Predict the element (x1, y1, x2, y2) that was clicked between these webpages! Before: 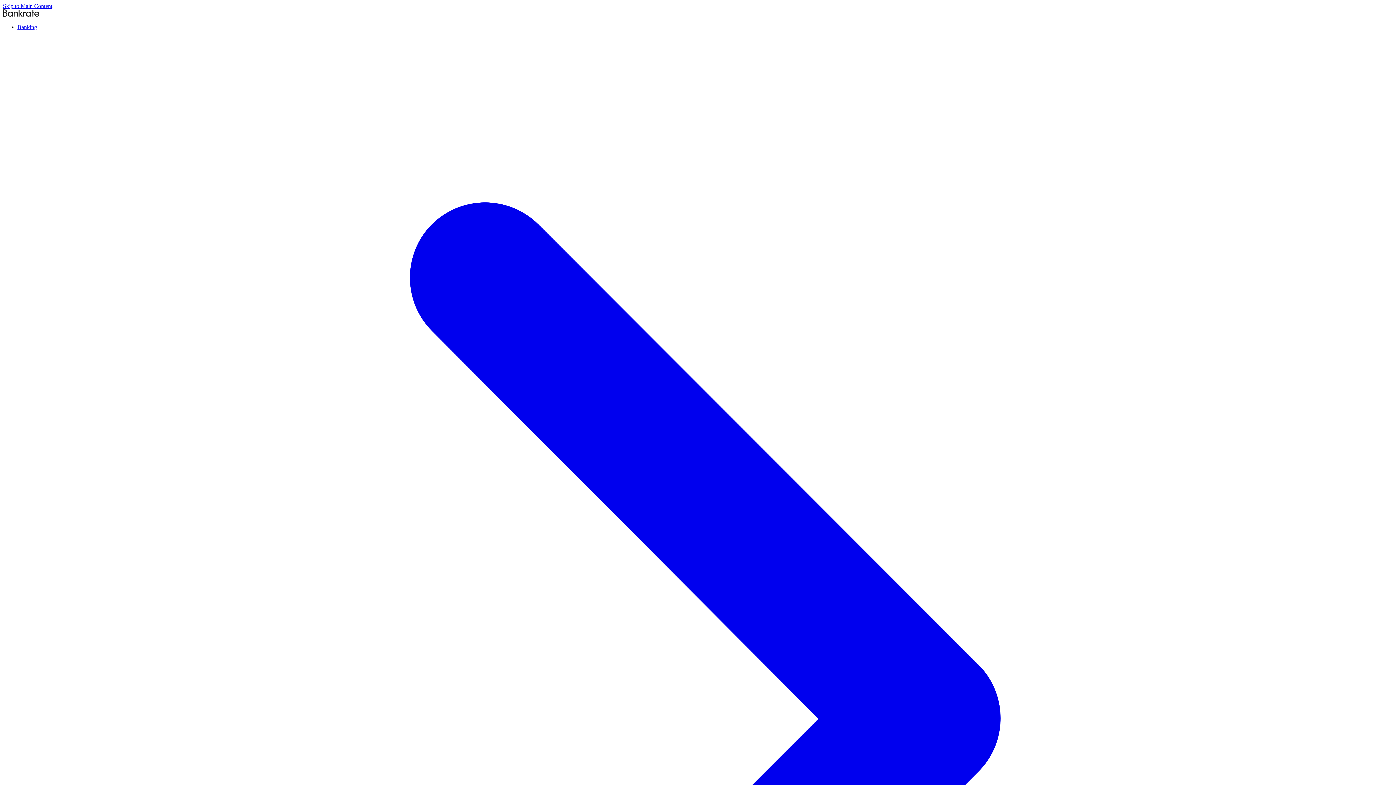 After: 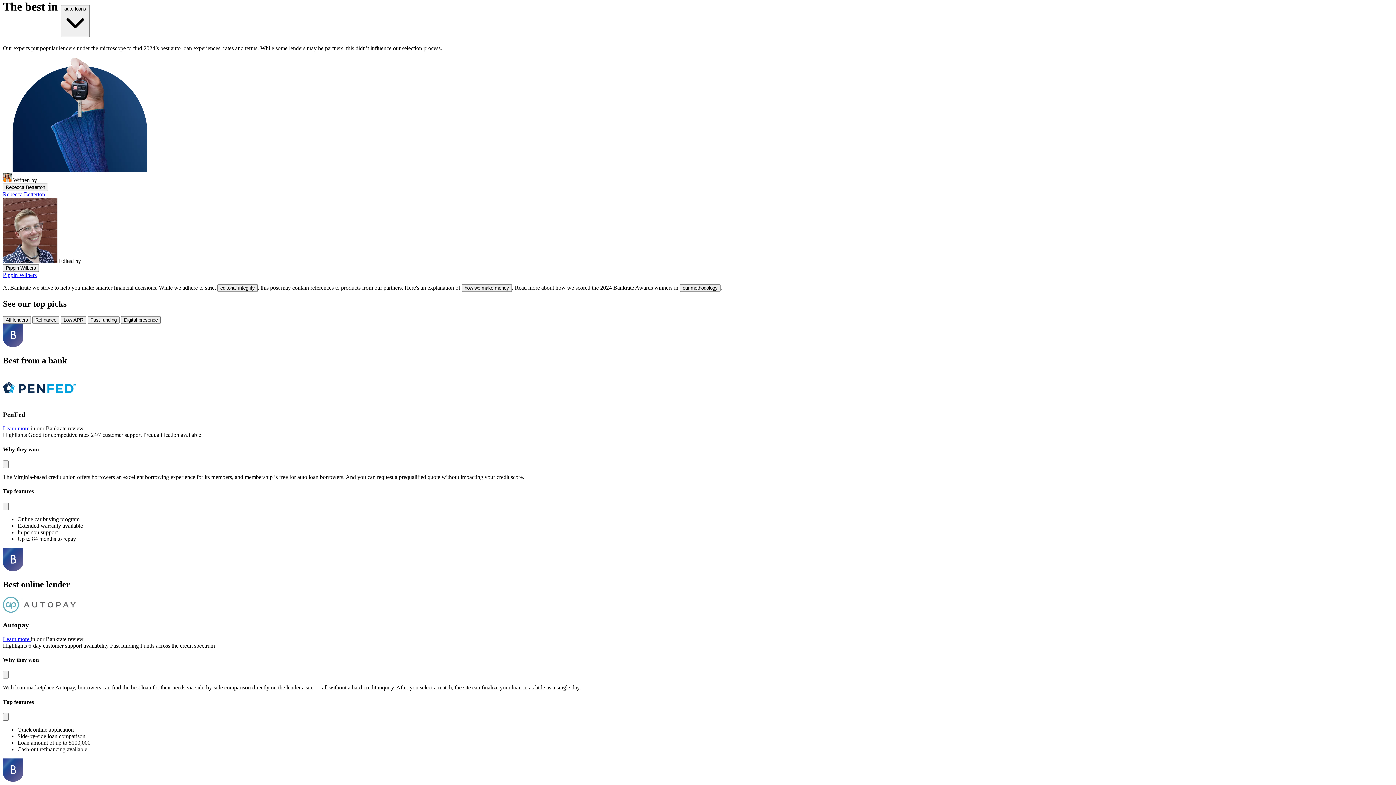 Action: label: Skip to Main Content bbox: (2, 2, 52, 9)